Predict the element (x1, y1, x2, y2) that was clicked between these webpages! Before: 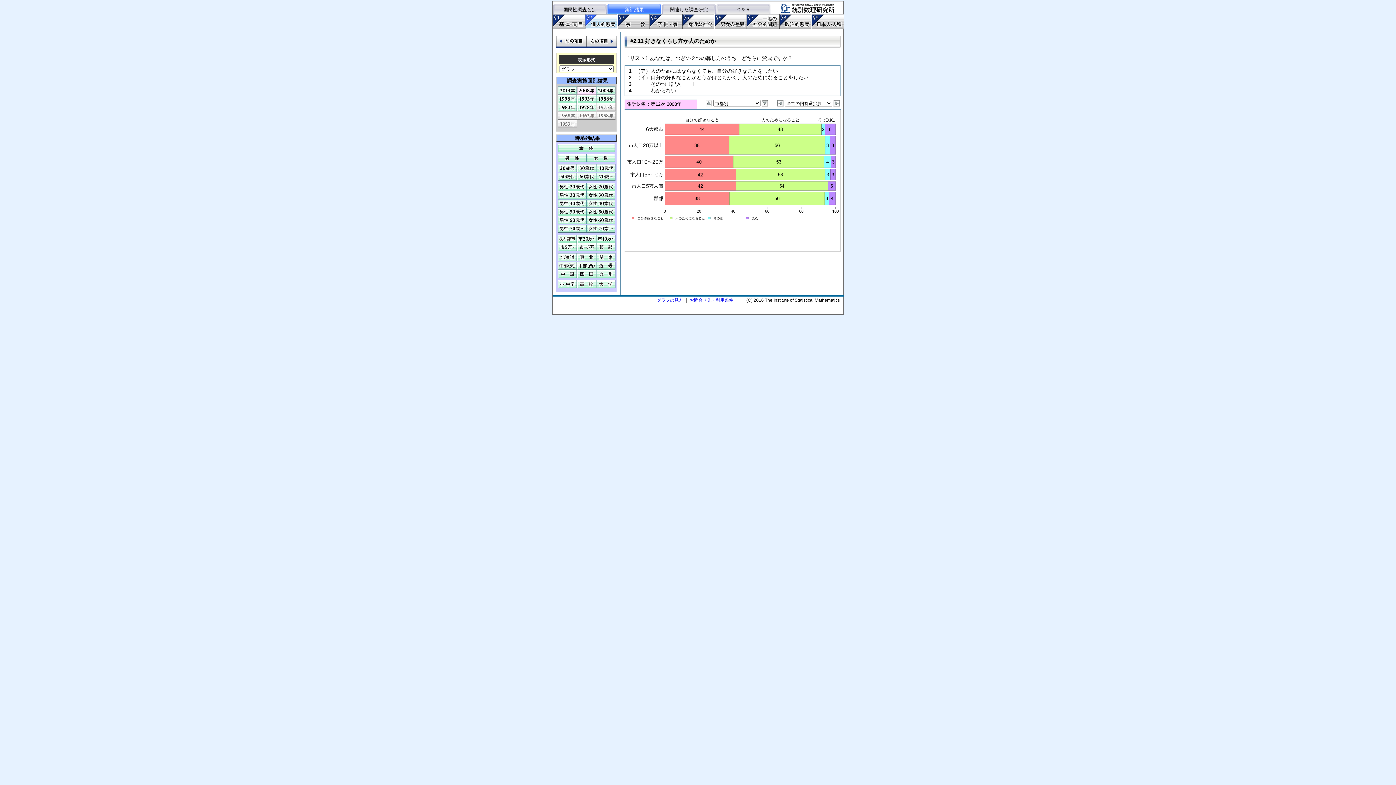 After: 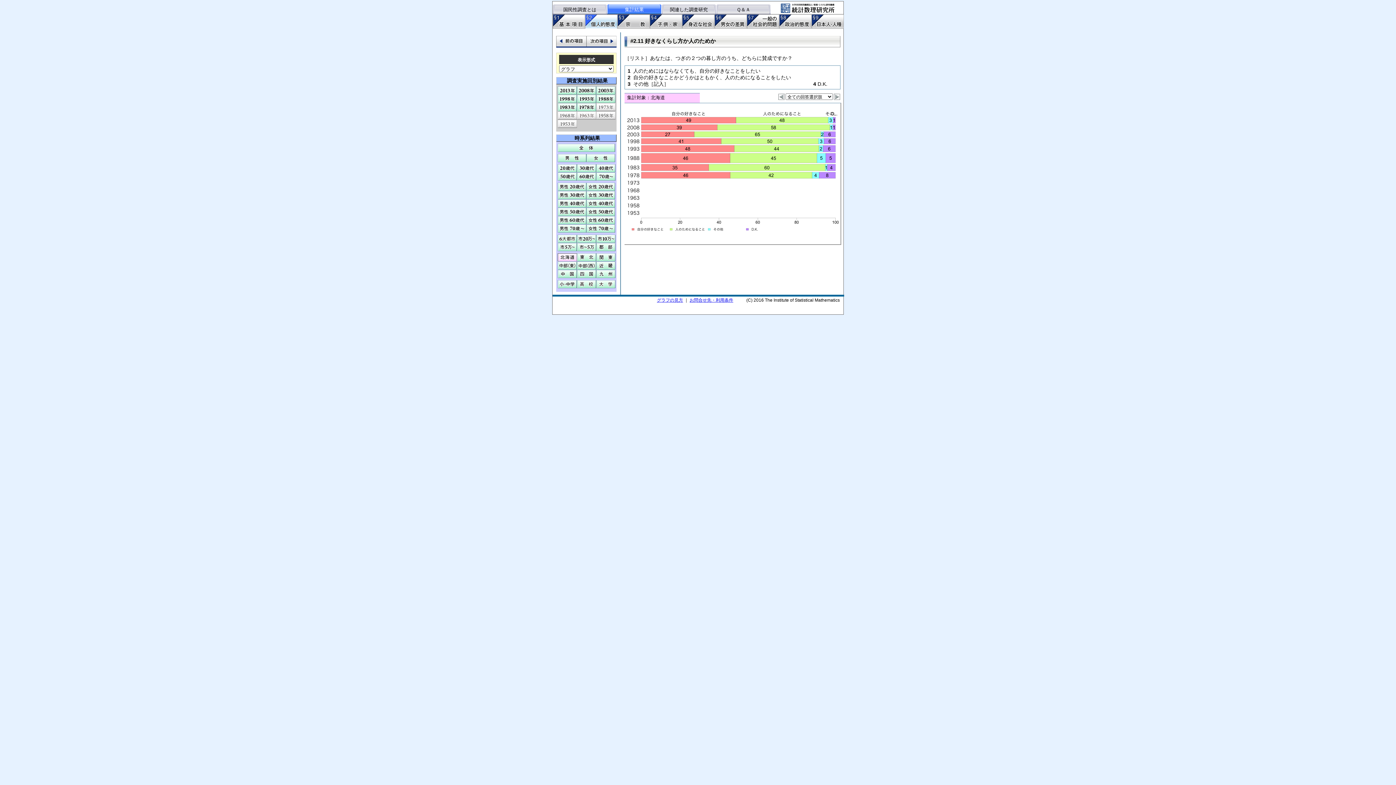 Action: bbox: (557, 259, 576, 261)